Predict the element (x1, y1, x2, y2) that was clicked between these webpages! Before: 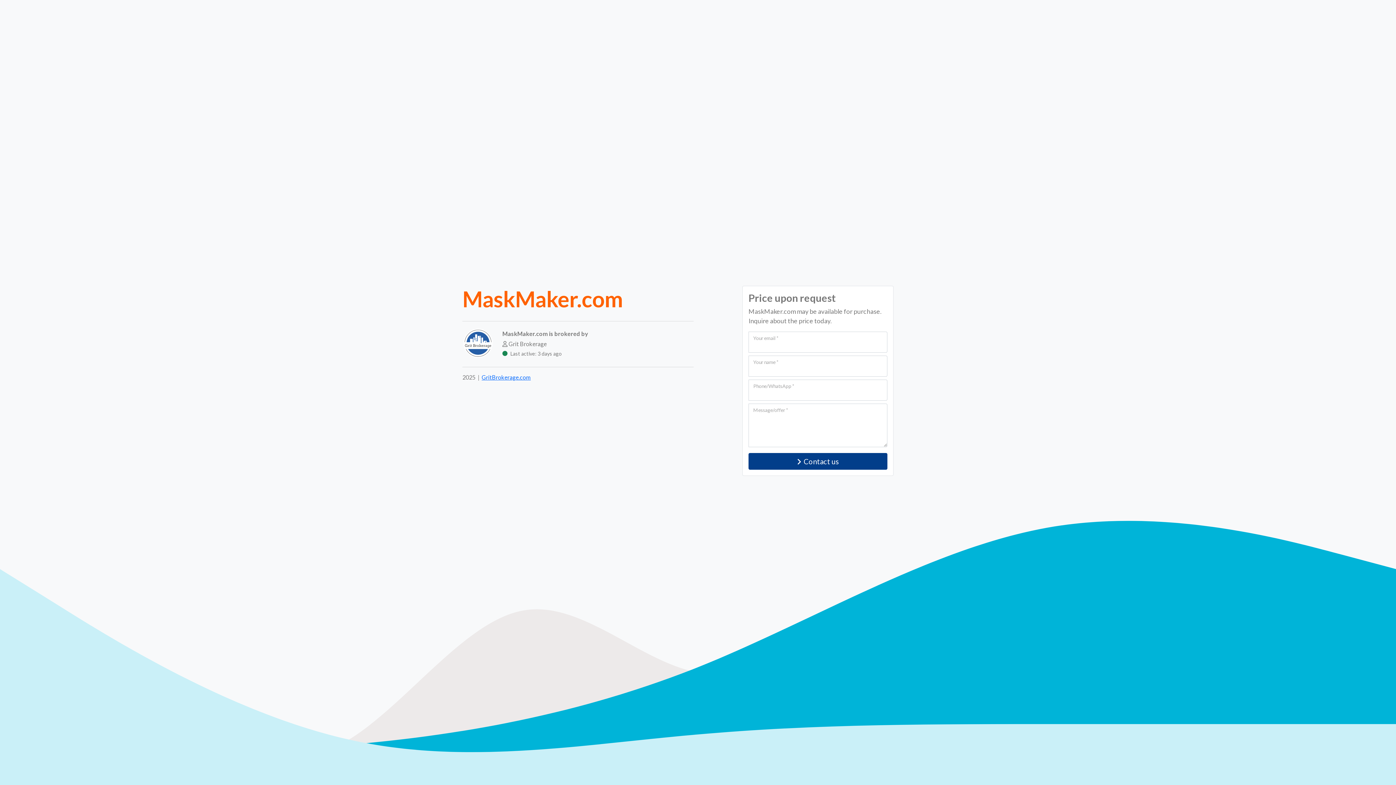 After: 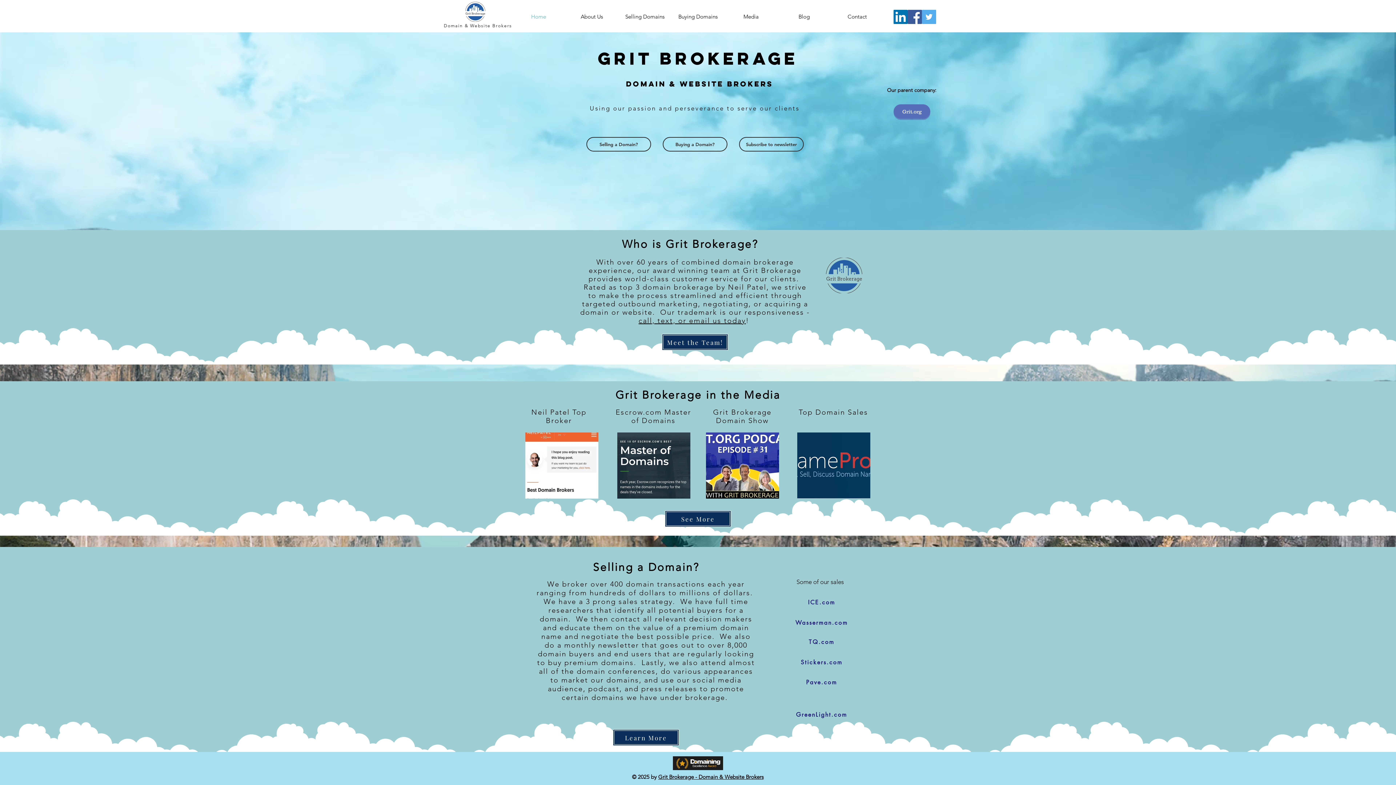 Action: label: GritBrokerage.com bbox: (481, 374, 530, 380)